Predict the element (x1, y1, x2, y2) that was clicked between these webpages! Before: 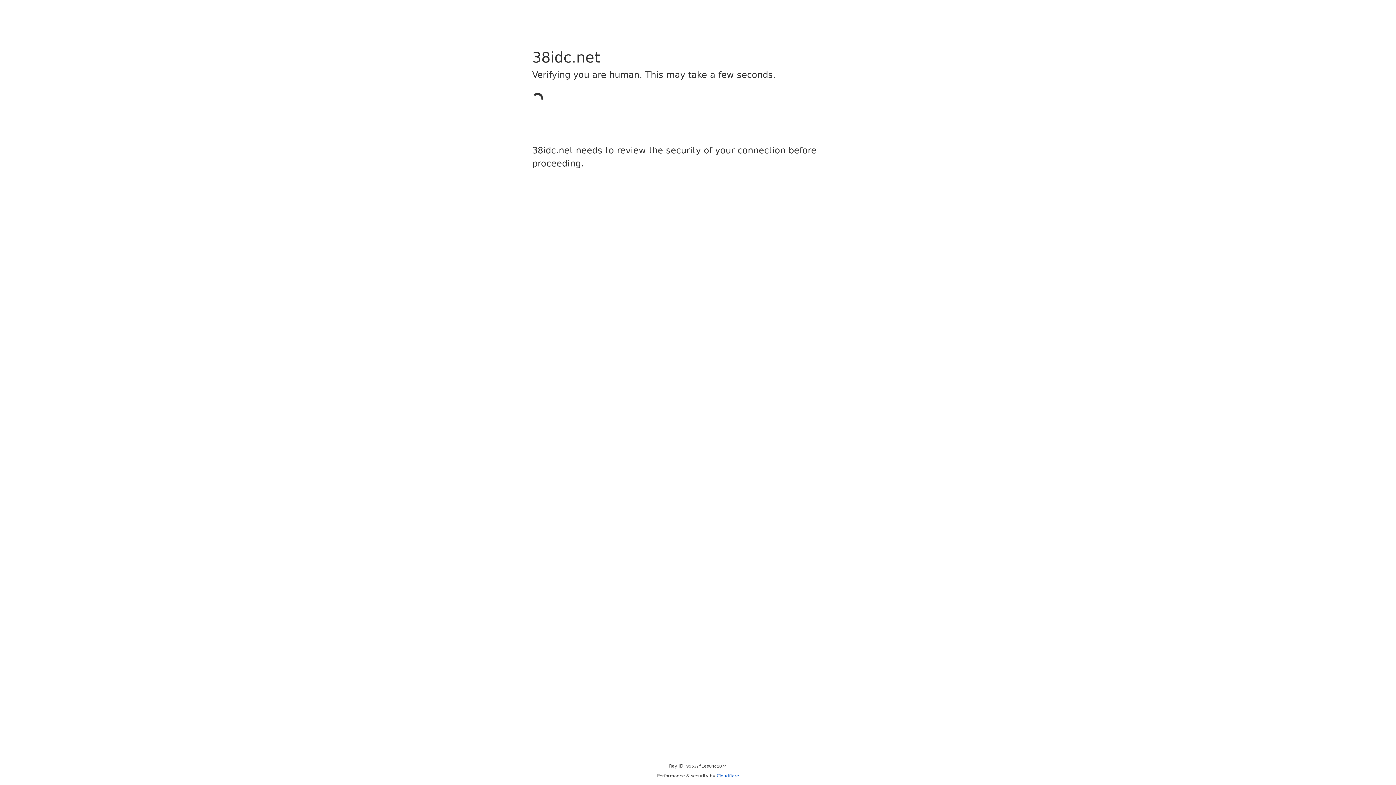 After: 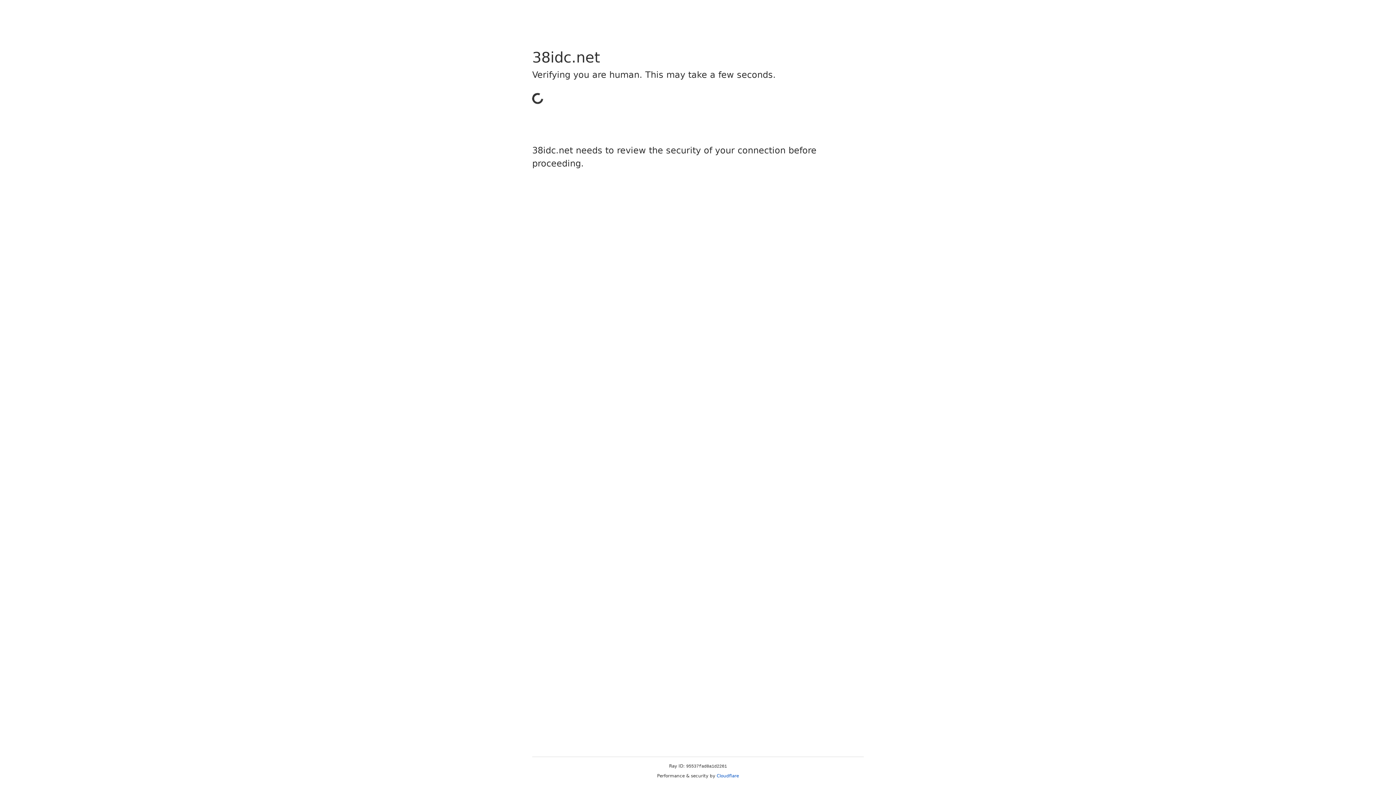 Action: bbox: (716, 773, 739, 778) label: Cloudflare